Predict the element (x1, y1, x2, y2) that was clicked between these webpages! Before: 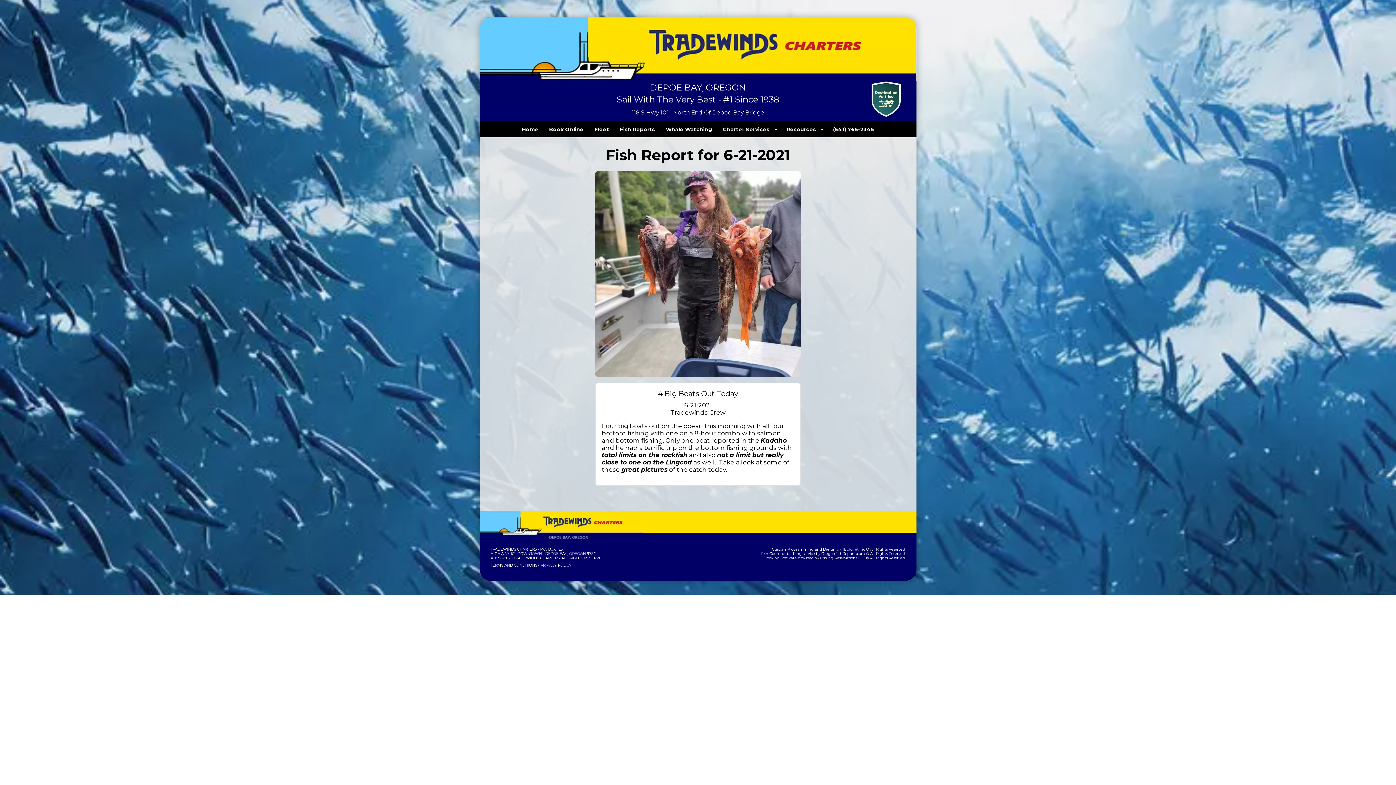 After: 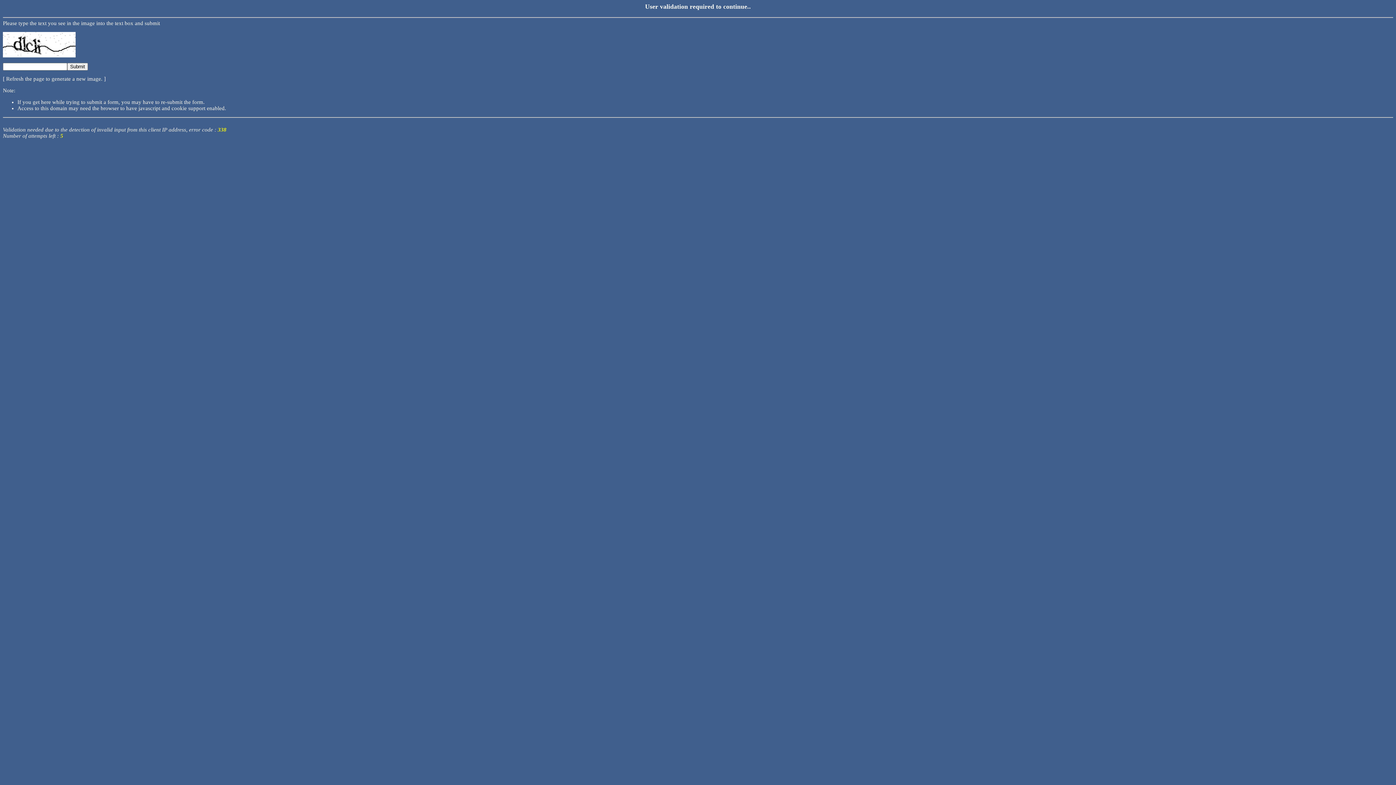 Action: bbox: (540, 563, 571, 567) label: PRIVACY POLICY